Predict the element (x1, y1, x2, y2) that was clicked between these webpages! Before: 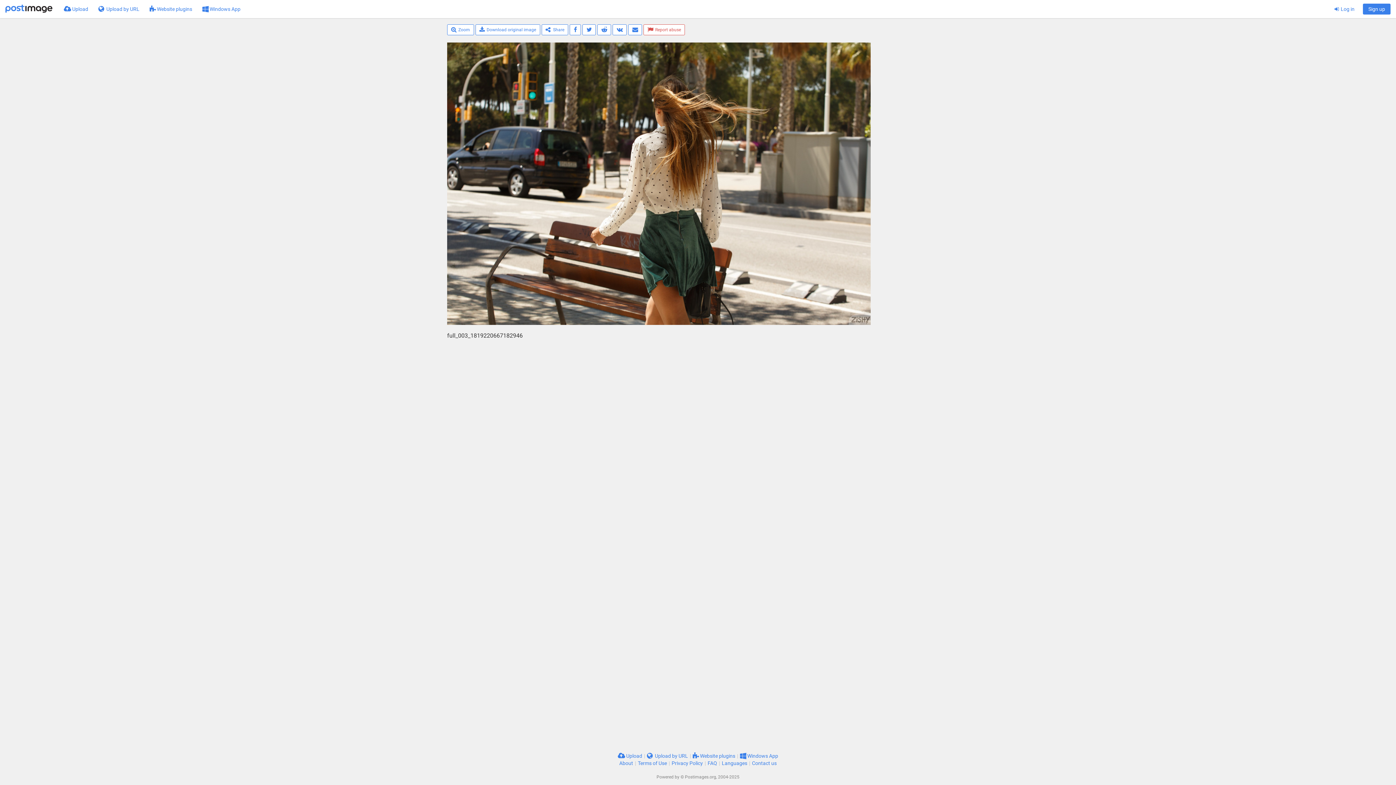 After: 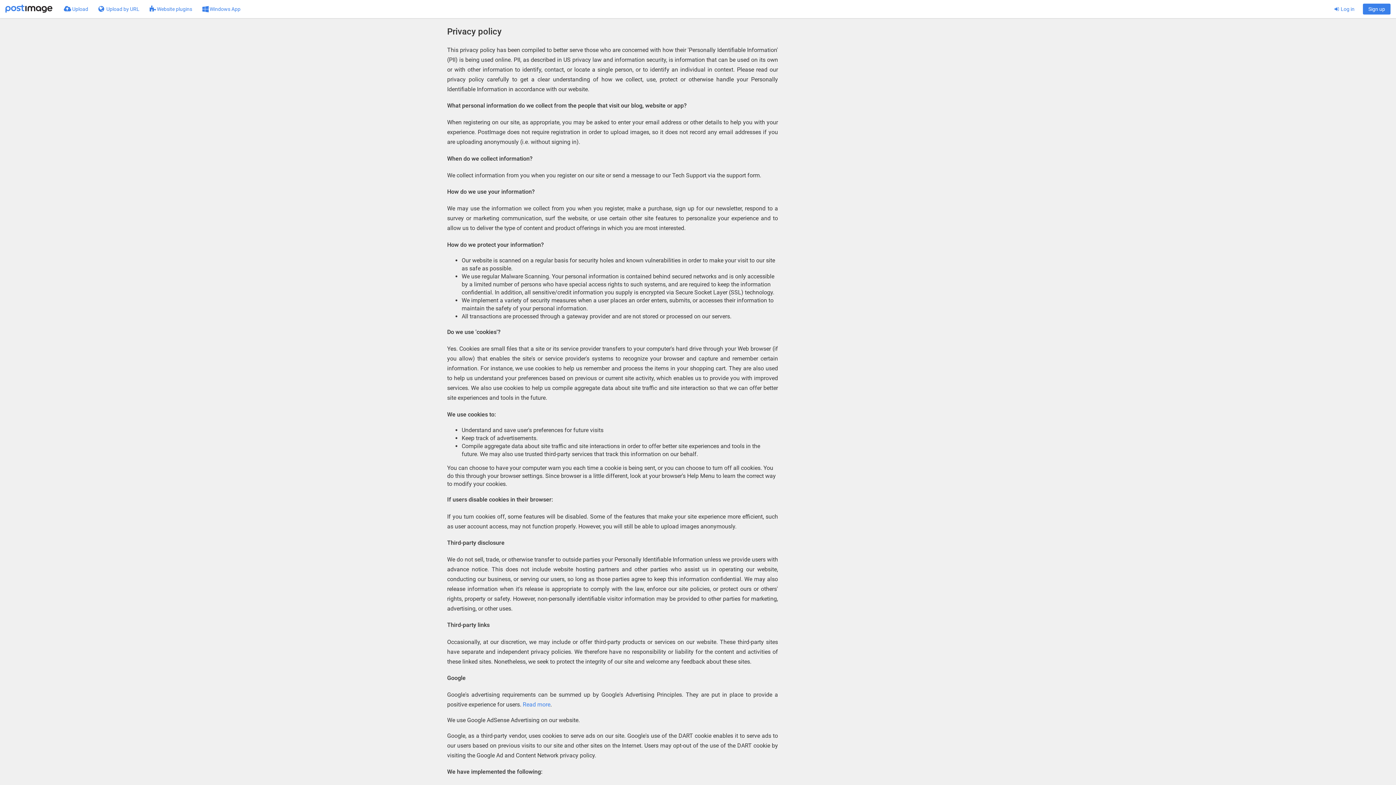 Action: bbox: (671, 760, 703, 766) label: Privacy Policy